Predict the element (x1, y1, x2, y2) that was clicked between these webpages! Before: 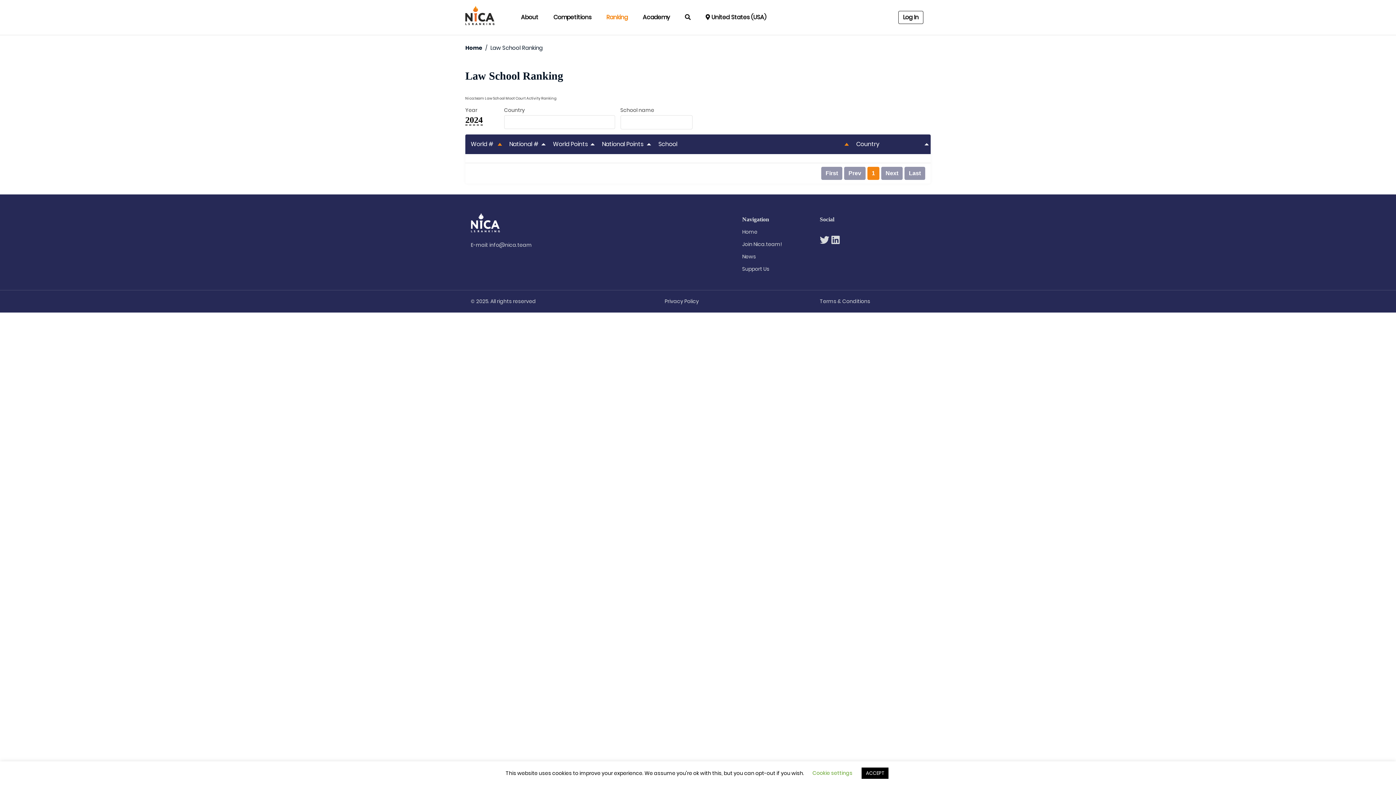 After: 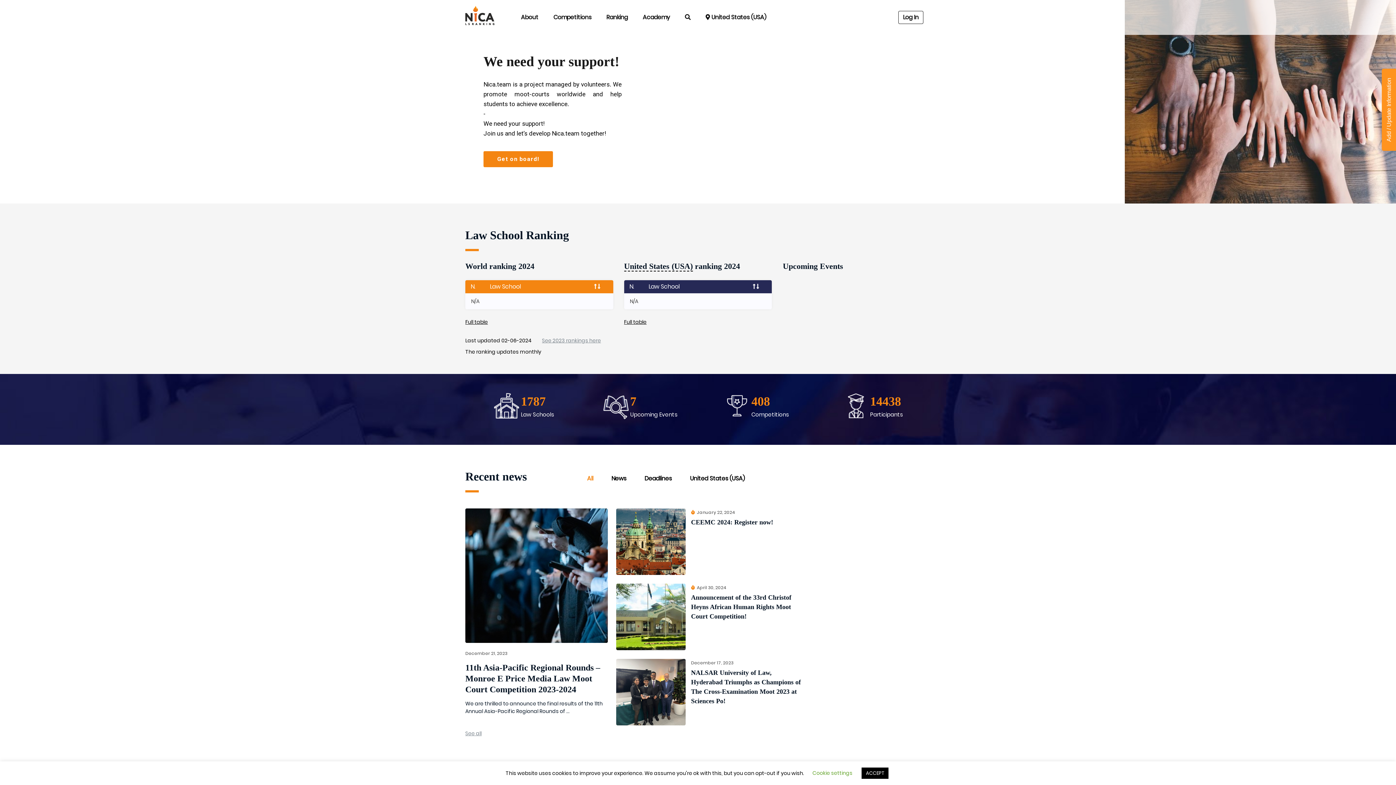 Action: label: Home bbox: (465, 44, 482, 51)